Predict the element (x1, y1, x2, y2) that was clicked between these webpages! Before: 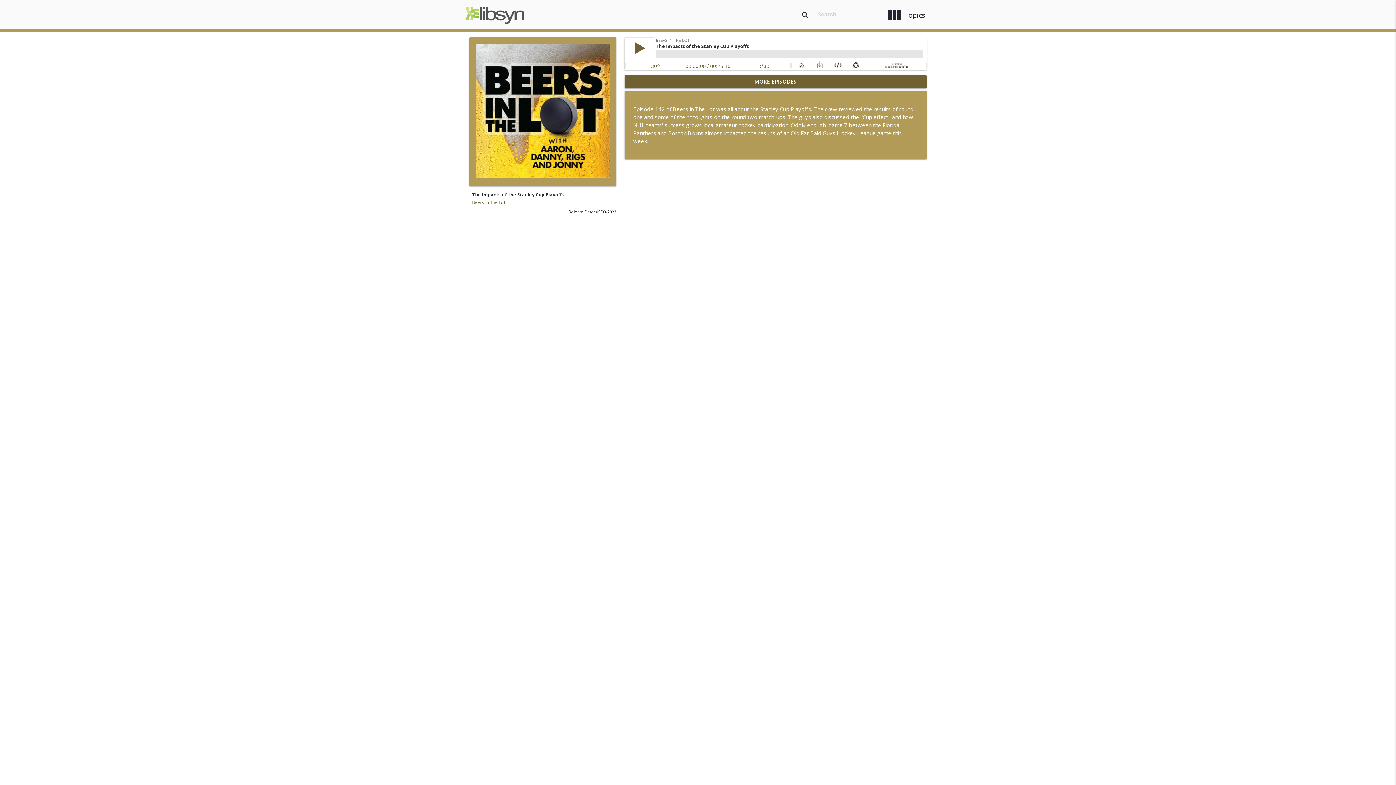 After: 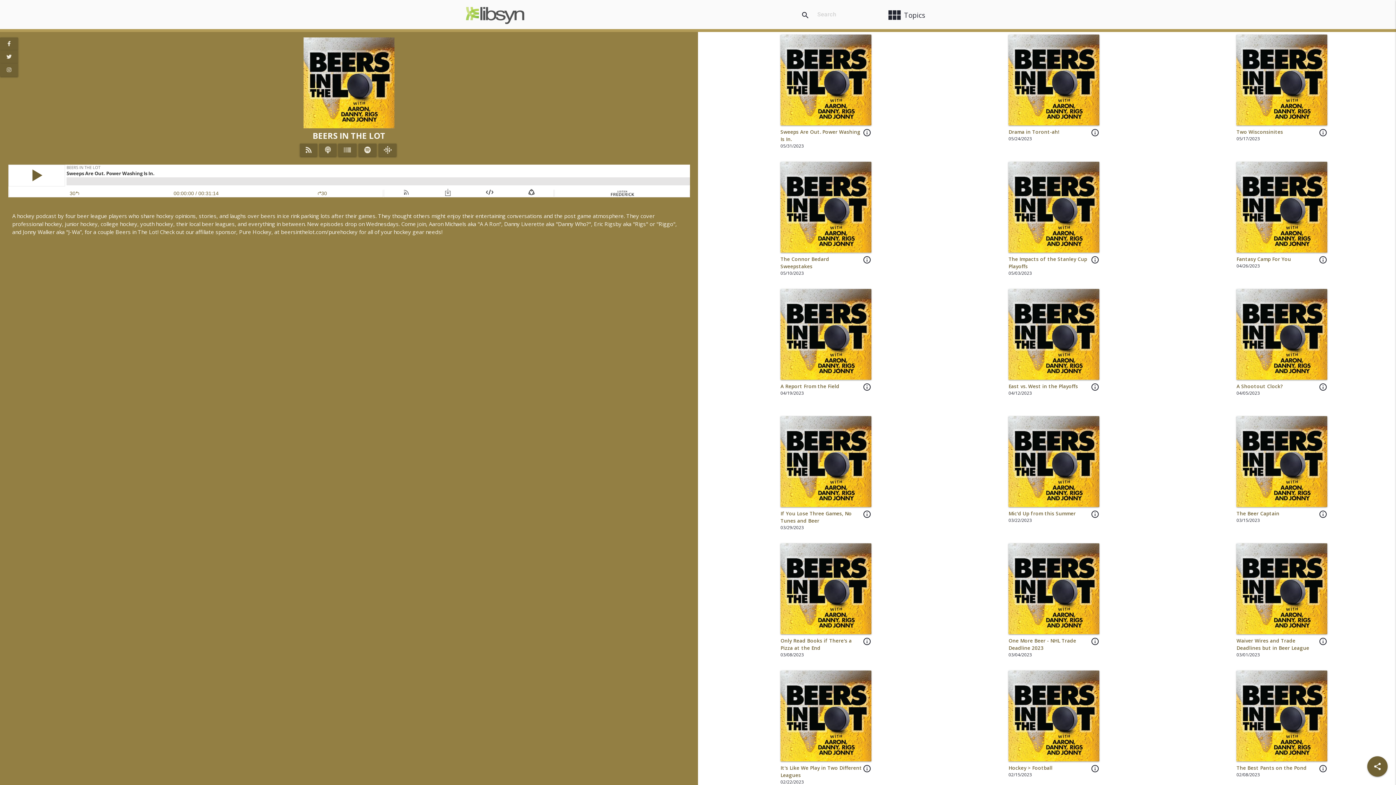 Action: bbox: (469, 178, 616, 185)